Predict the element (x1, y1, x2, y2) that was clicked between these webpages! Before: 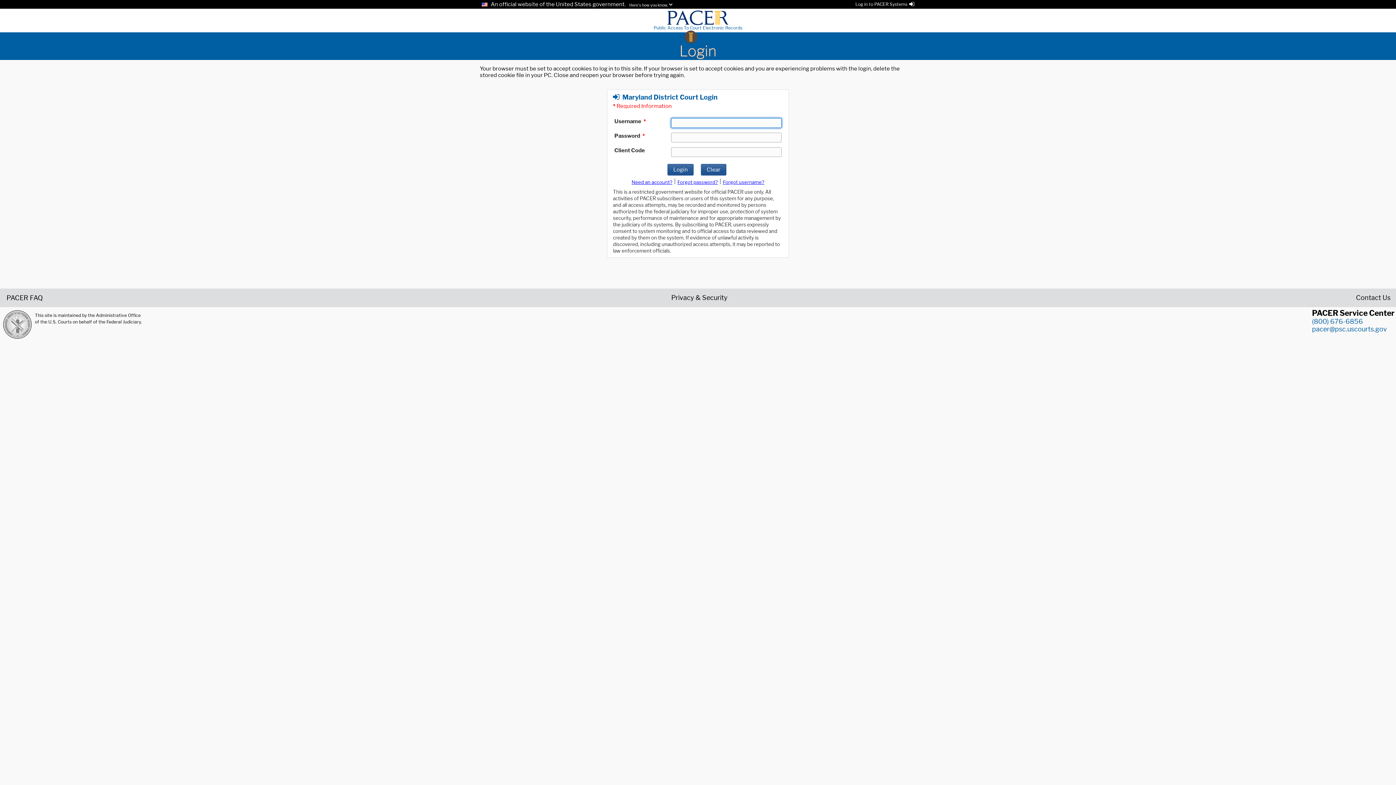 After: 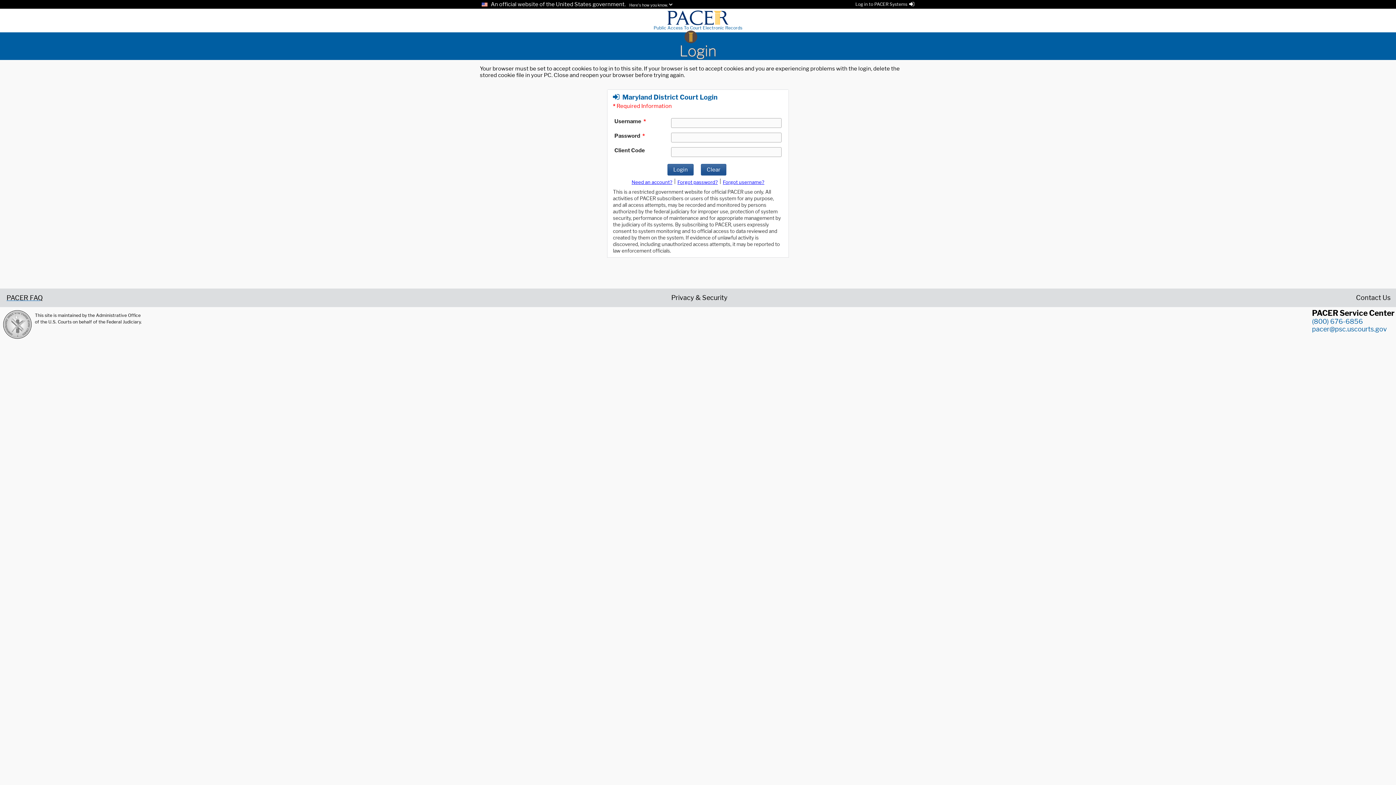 Action: label: PACER FAQ bbox: (5, 294, 42, 300)